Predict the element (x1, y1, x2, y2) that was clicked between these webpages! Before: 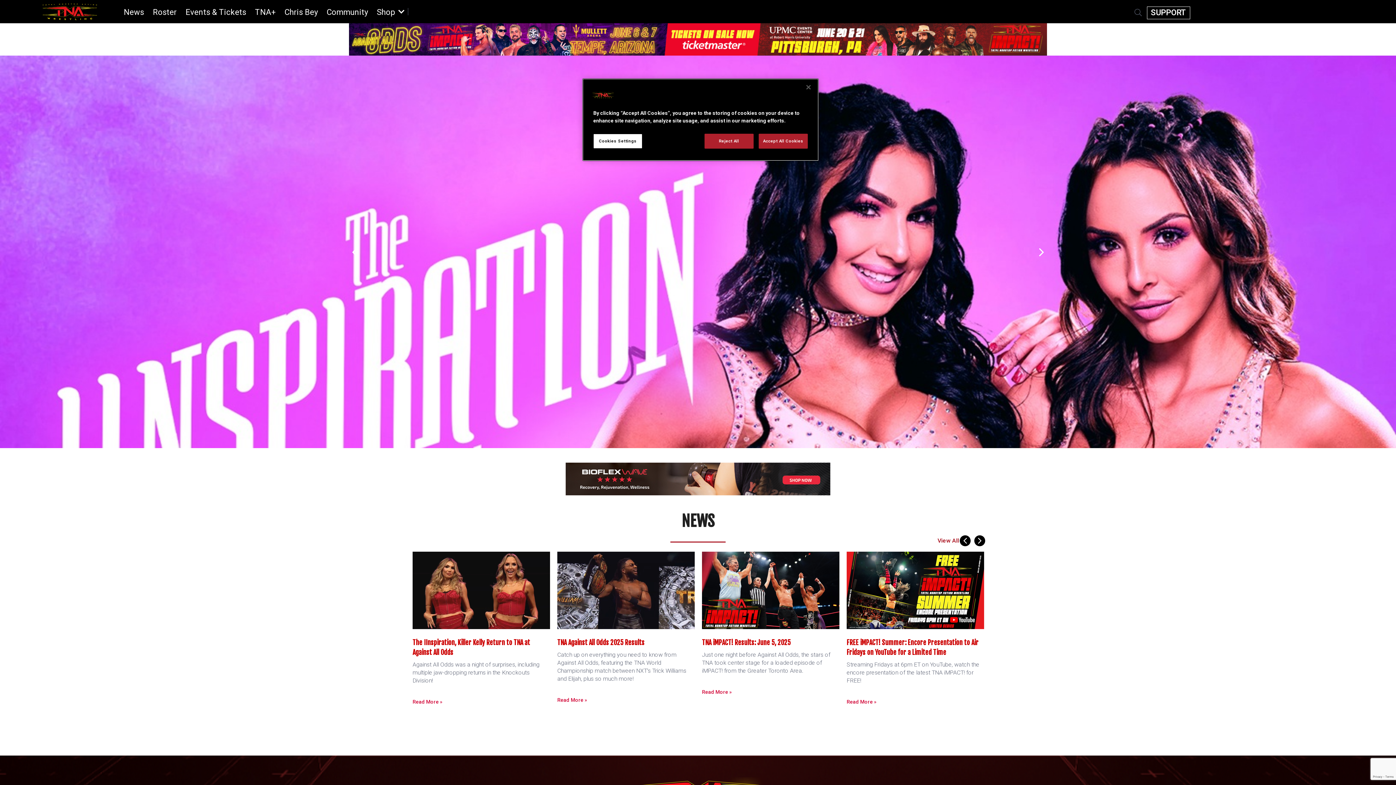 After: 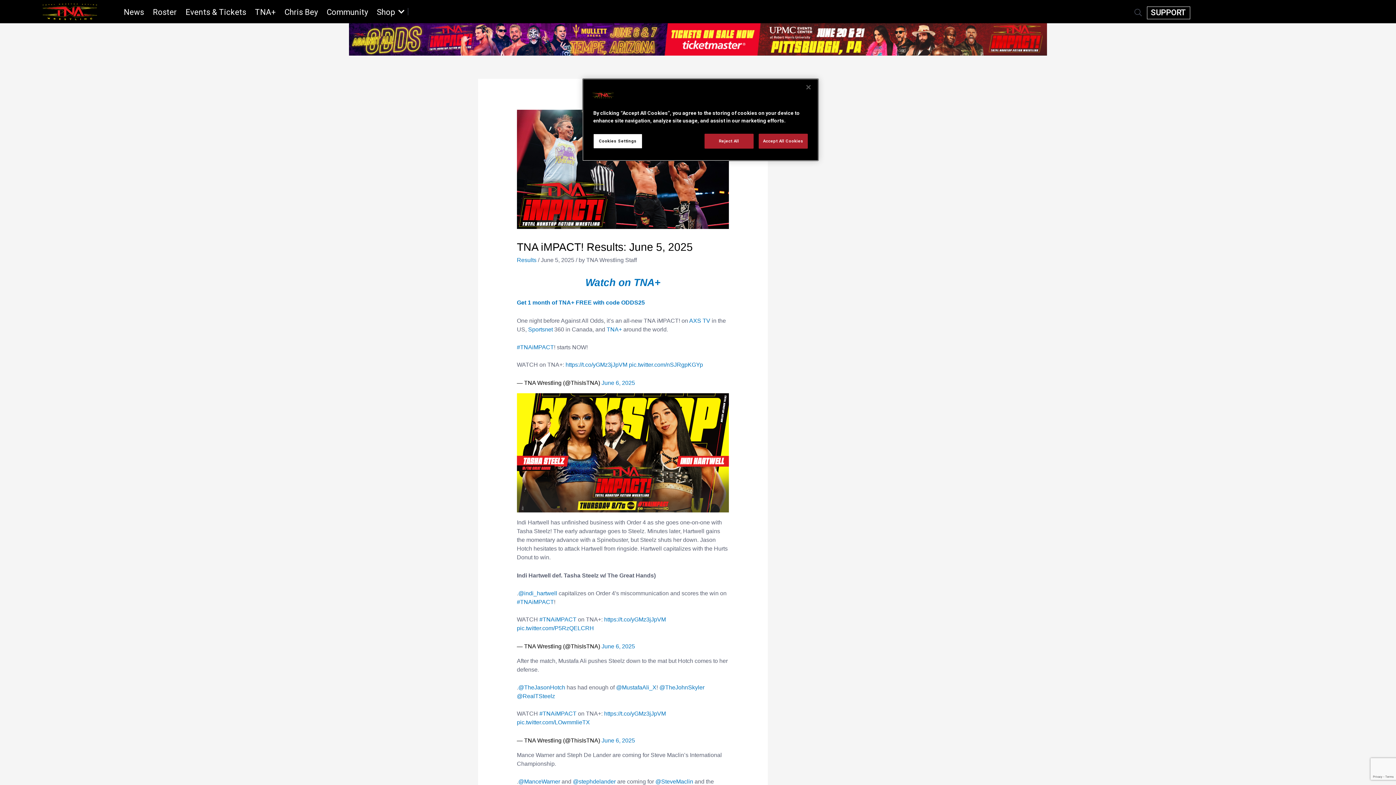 Action: bbox: (702, 629, 839, 675) label: TNA iMPACT! Results: June 5, 2025

Just one night before Against All Odds, the stars of TNA took center stage for a loaded episode of iMPACT! from the Greater Toronto Area.